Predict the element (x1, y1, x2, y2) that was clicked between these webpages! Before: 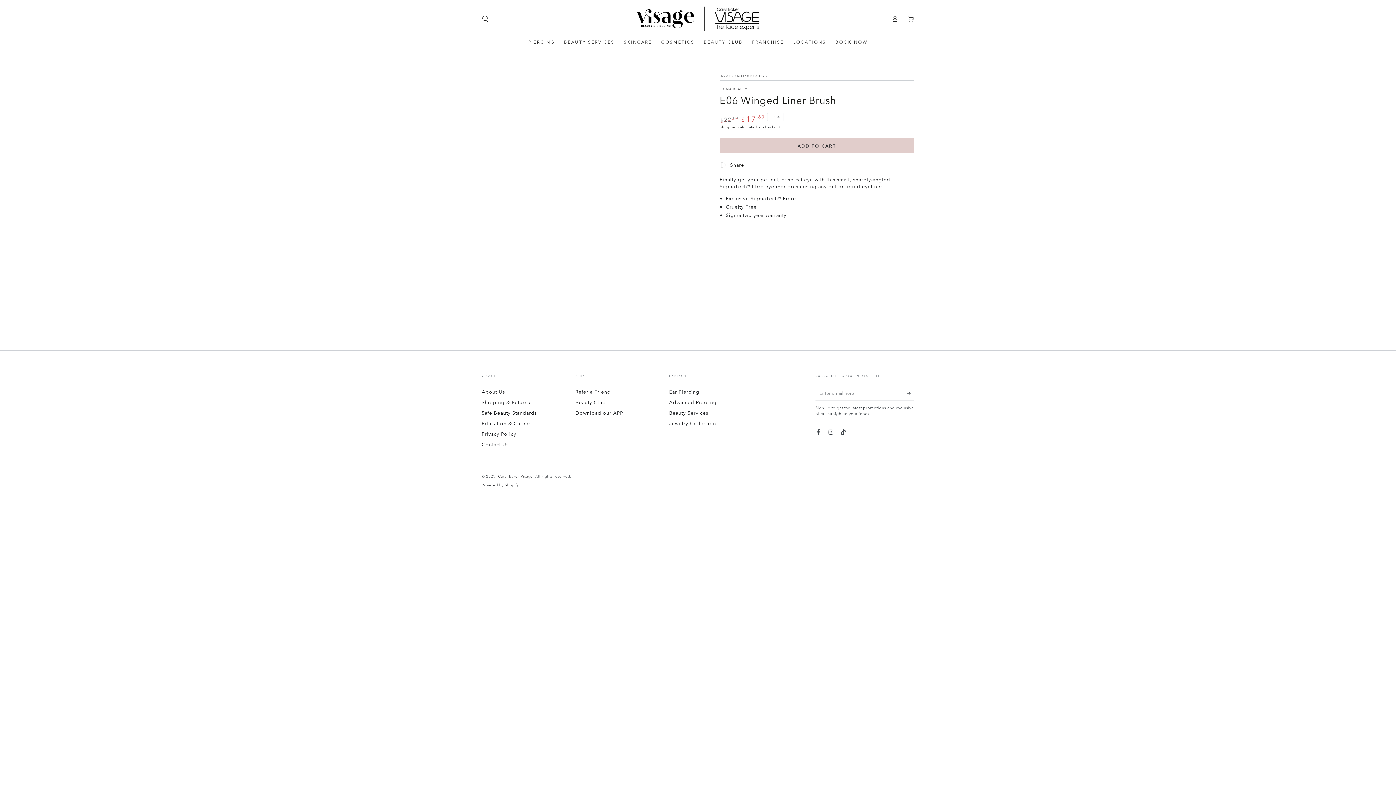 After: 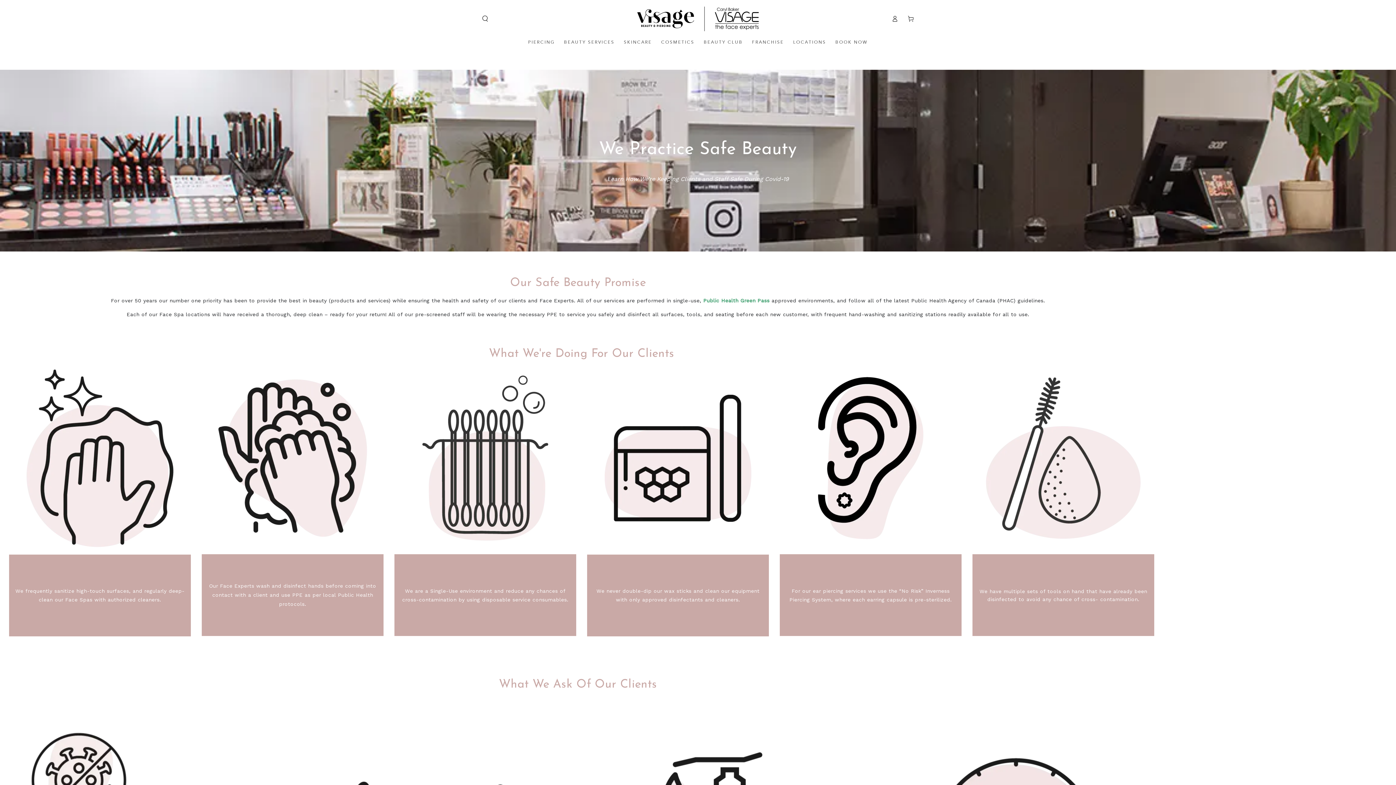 Action: label: Safe Beauty Standards bbox: (481, 409, 536, 416)